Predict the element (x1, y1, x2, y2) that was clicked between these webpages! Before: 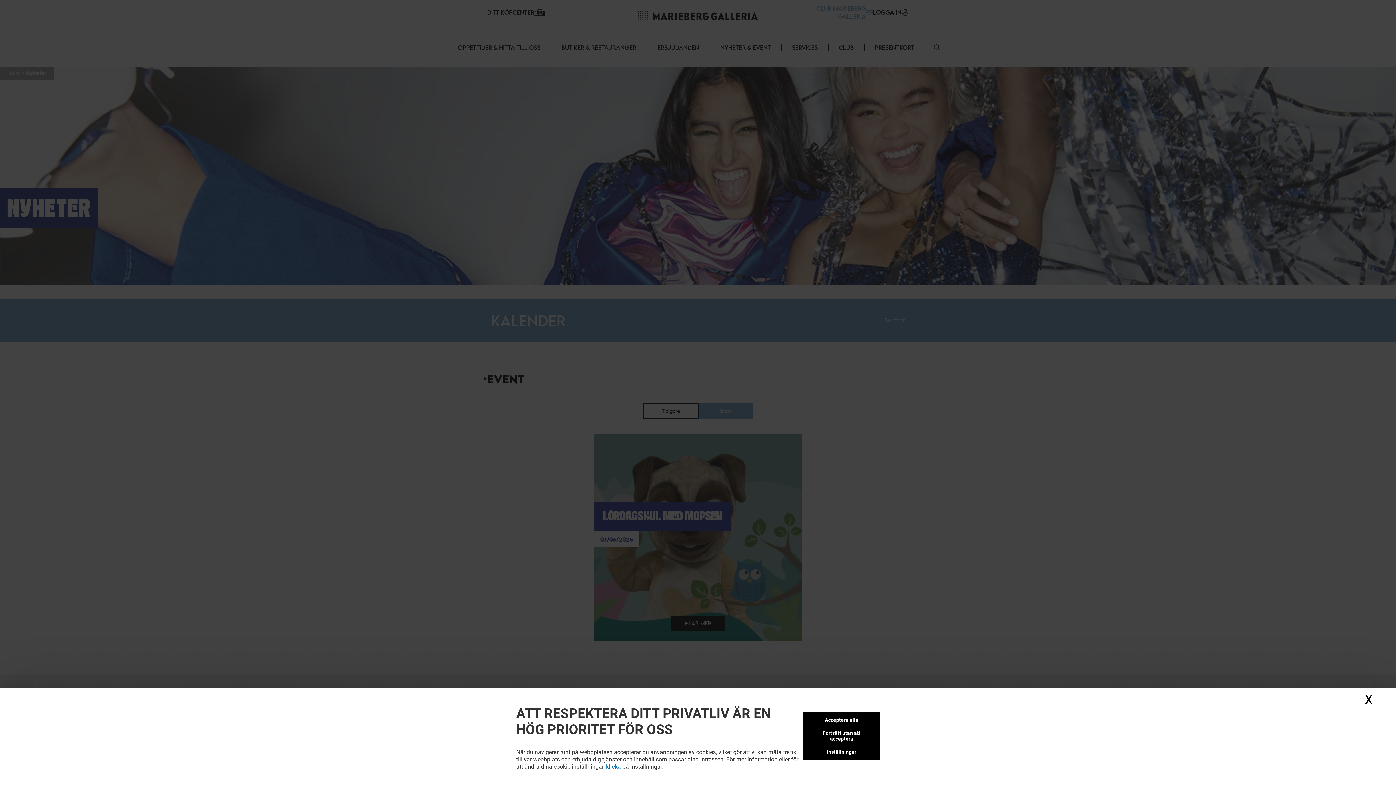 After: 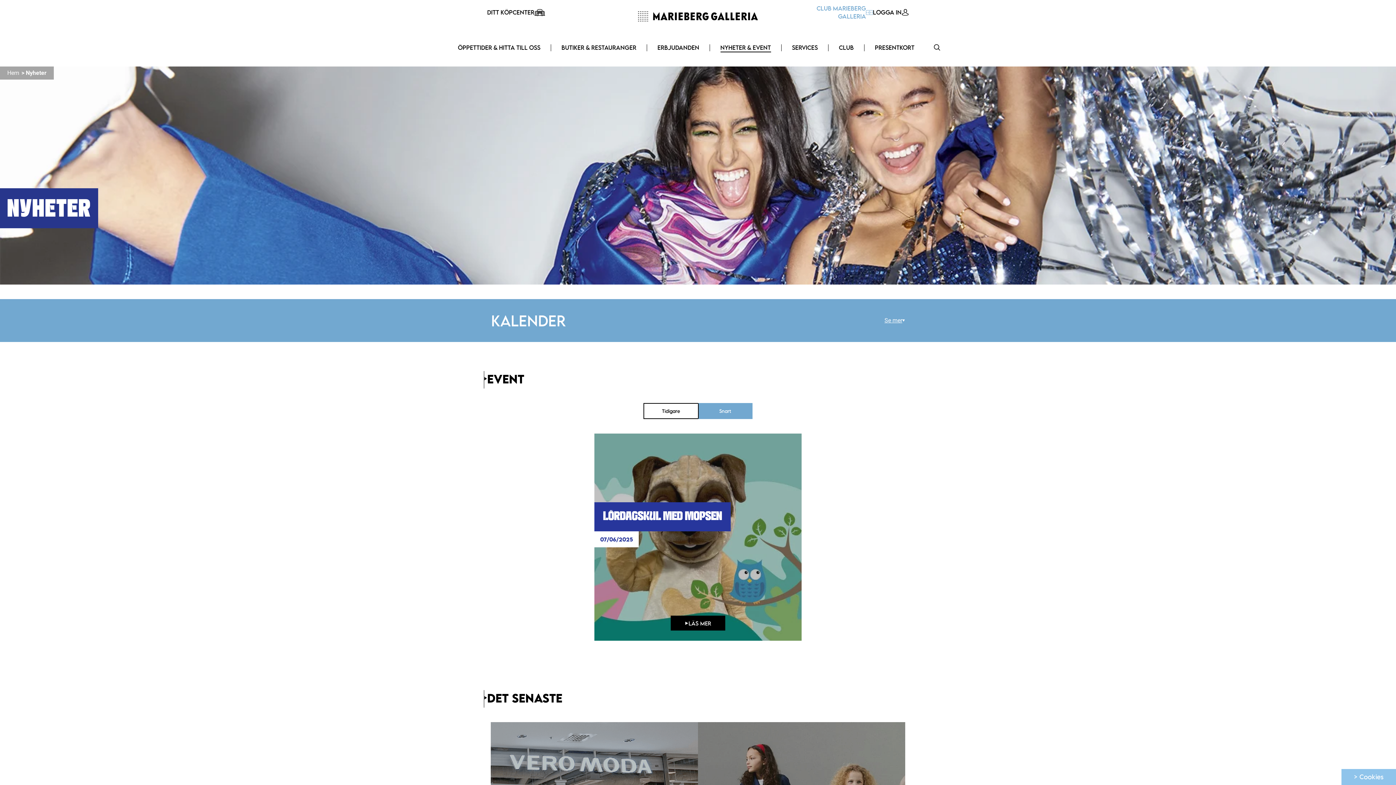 Action: label: Fortsätt utan att acceptera bbox: (803, 728, 880, 744)